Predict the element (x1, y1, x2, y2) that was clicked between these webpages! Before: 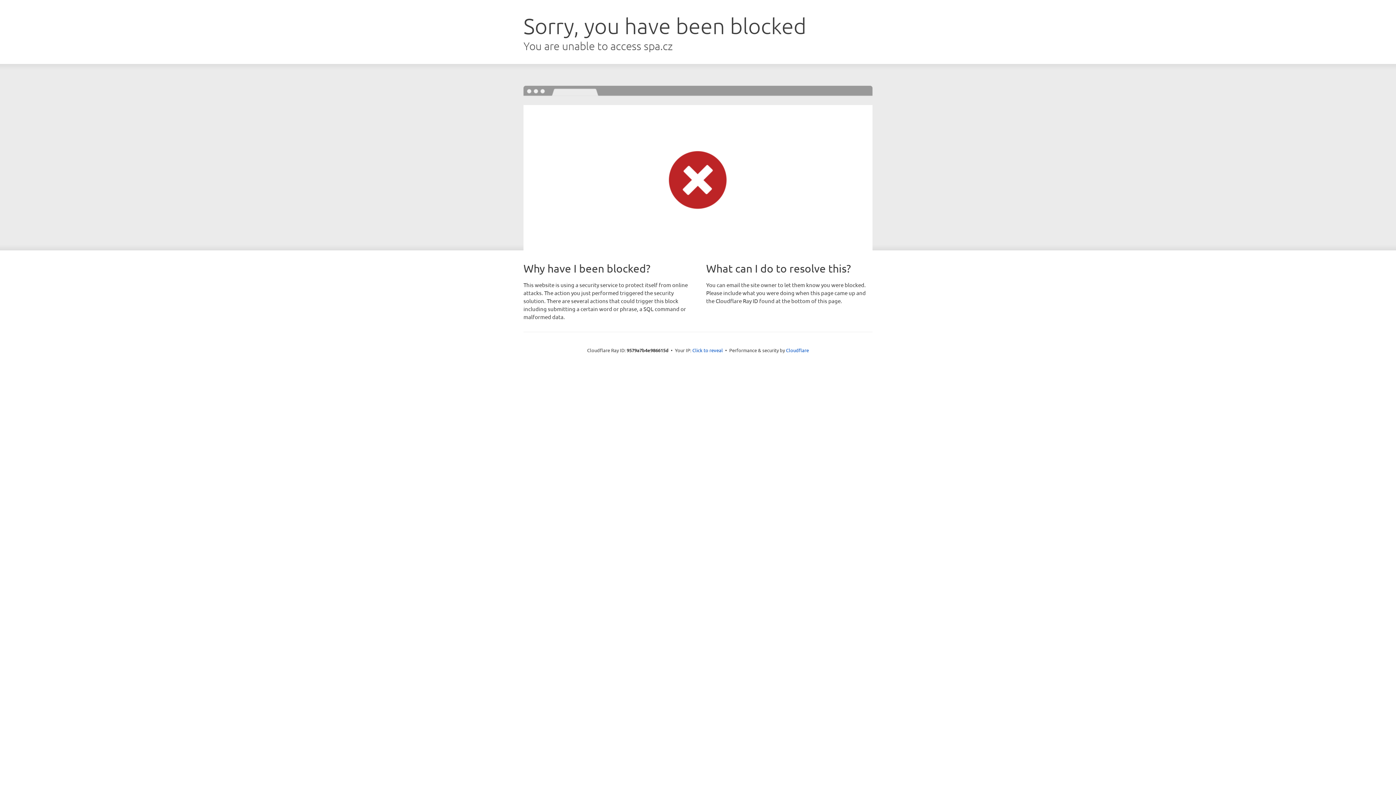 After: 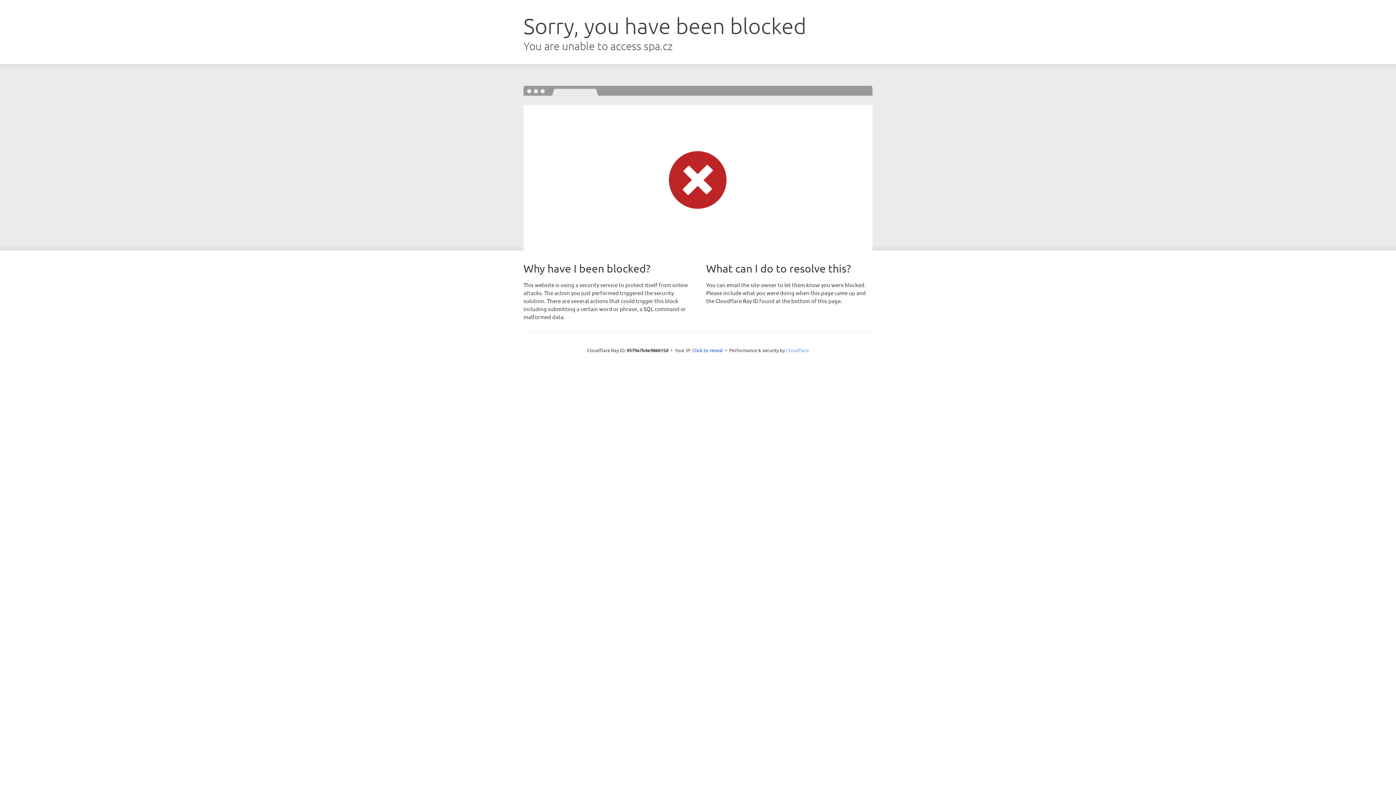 Action: label: Cloudflare bbox: (786, 347, 809, 353)